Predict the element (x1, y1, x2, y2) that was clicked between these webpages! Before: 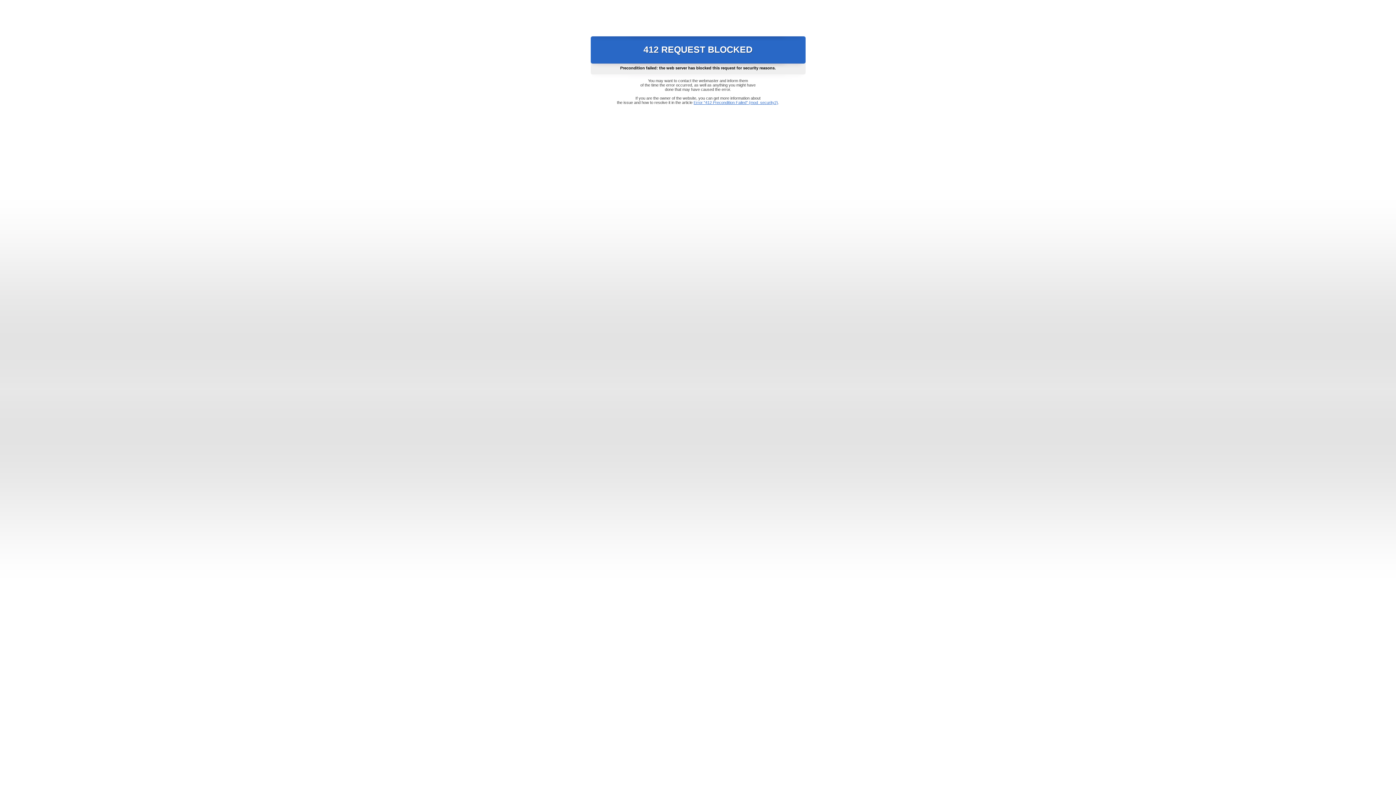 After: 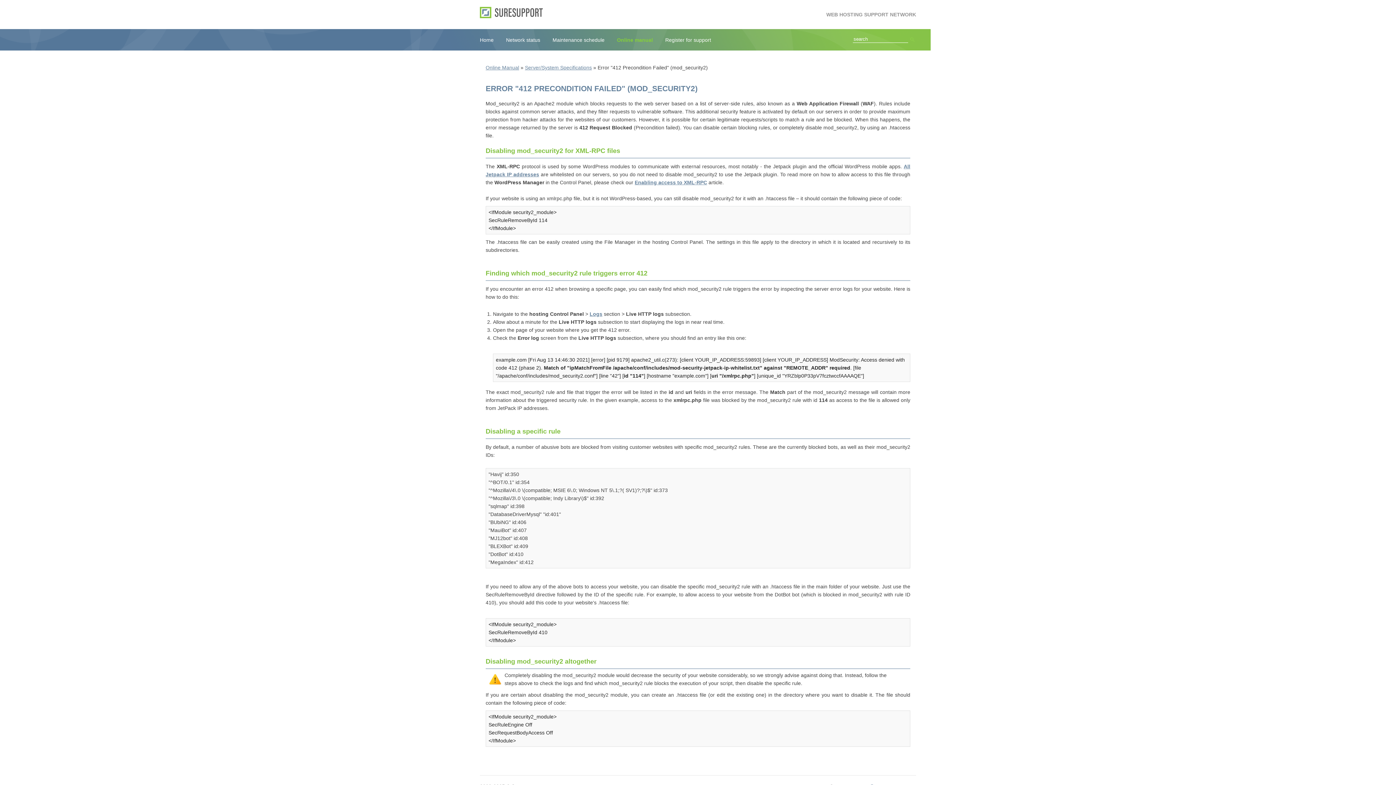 Action: bbox: (693, 100, 778, 104) label: Error "412 Precondition Failed" (mod_security2)